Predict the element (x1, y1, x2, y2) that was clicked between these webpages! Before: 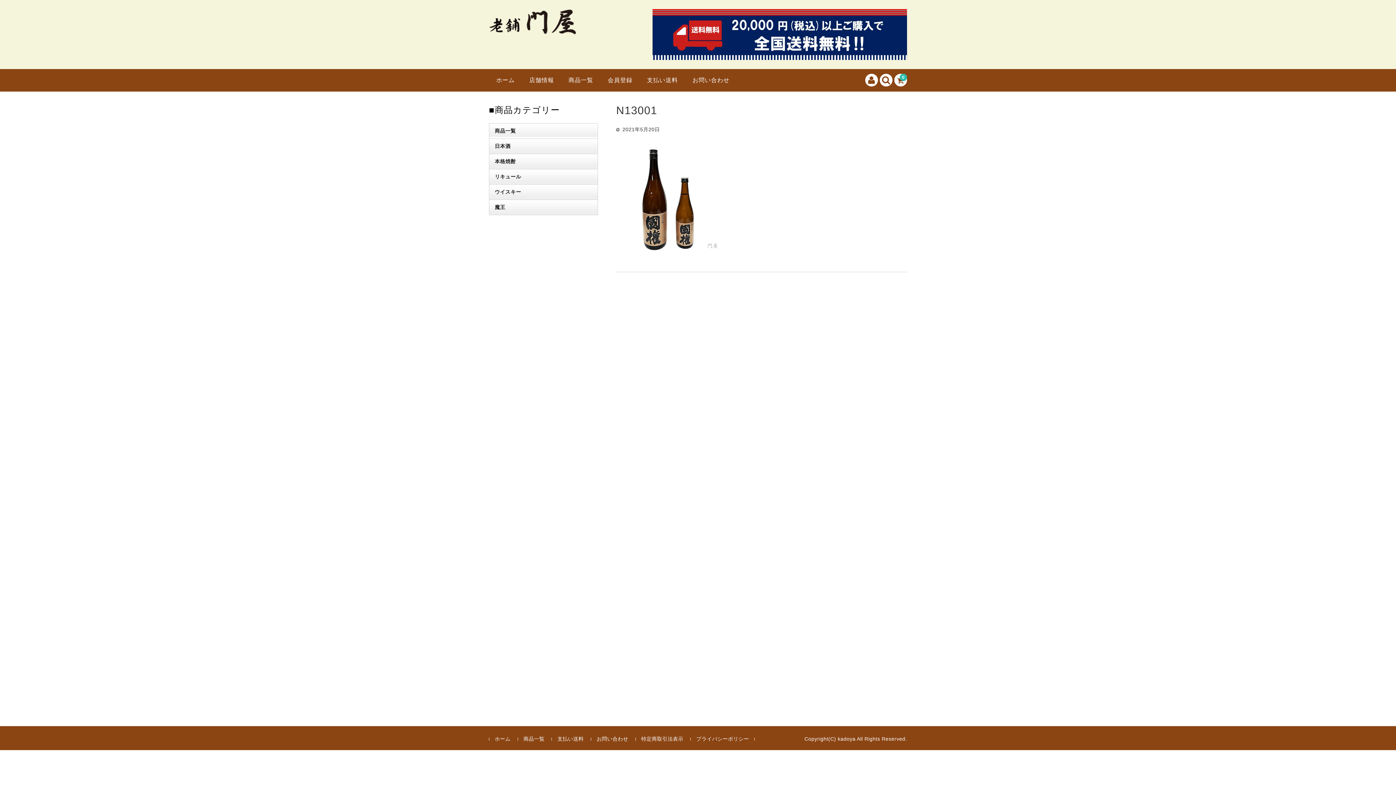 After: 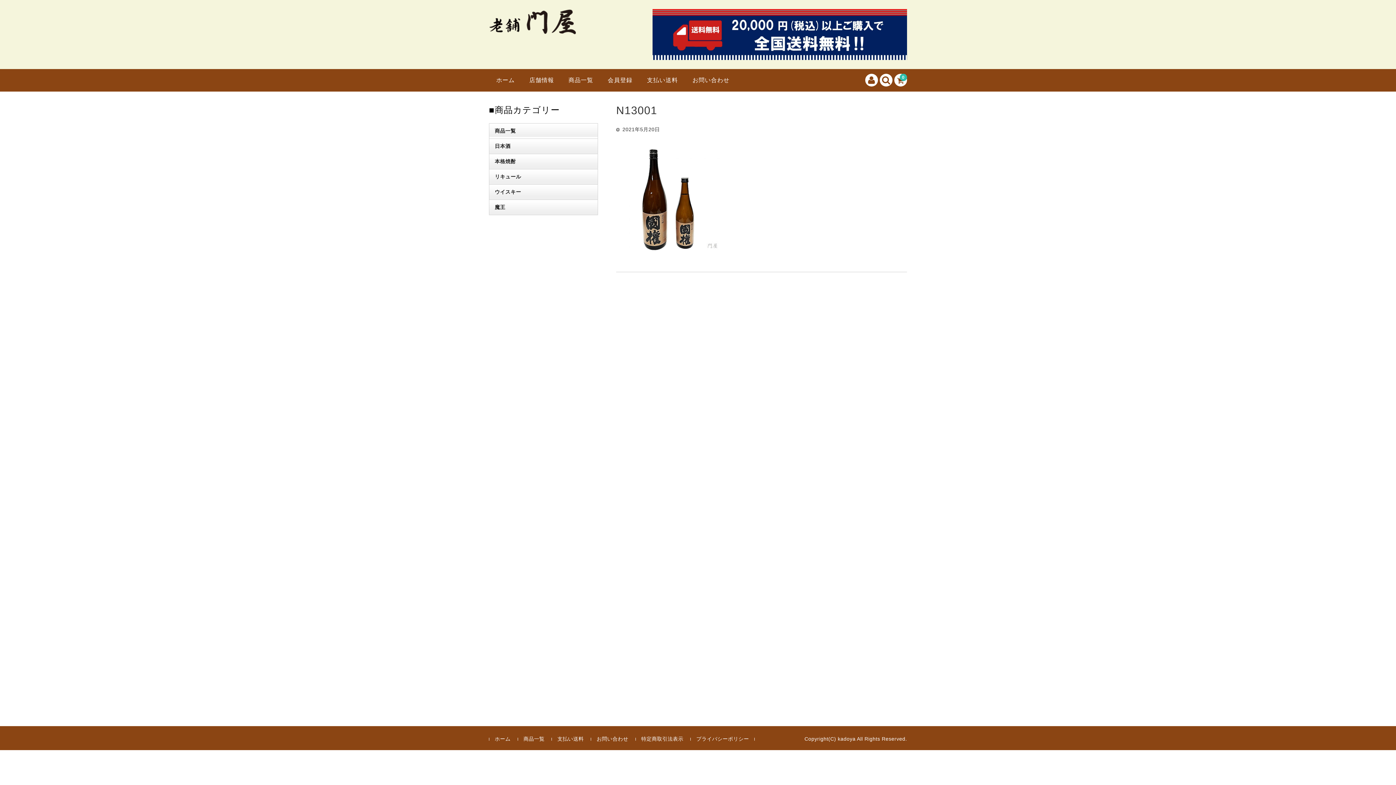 Action: bbox: (489, 326, 598, 357)